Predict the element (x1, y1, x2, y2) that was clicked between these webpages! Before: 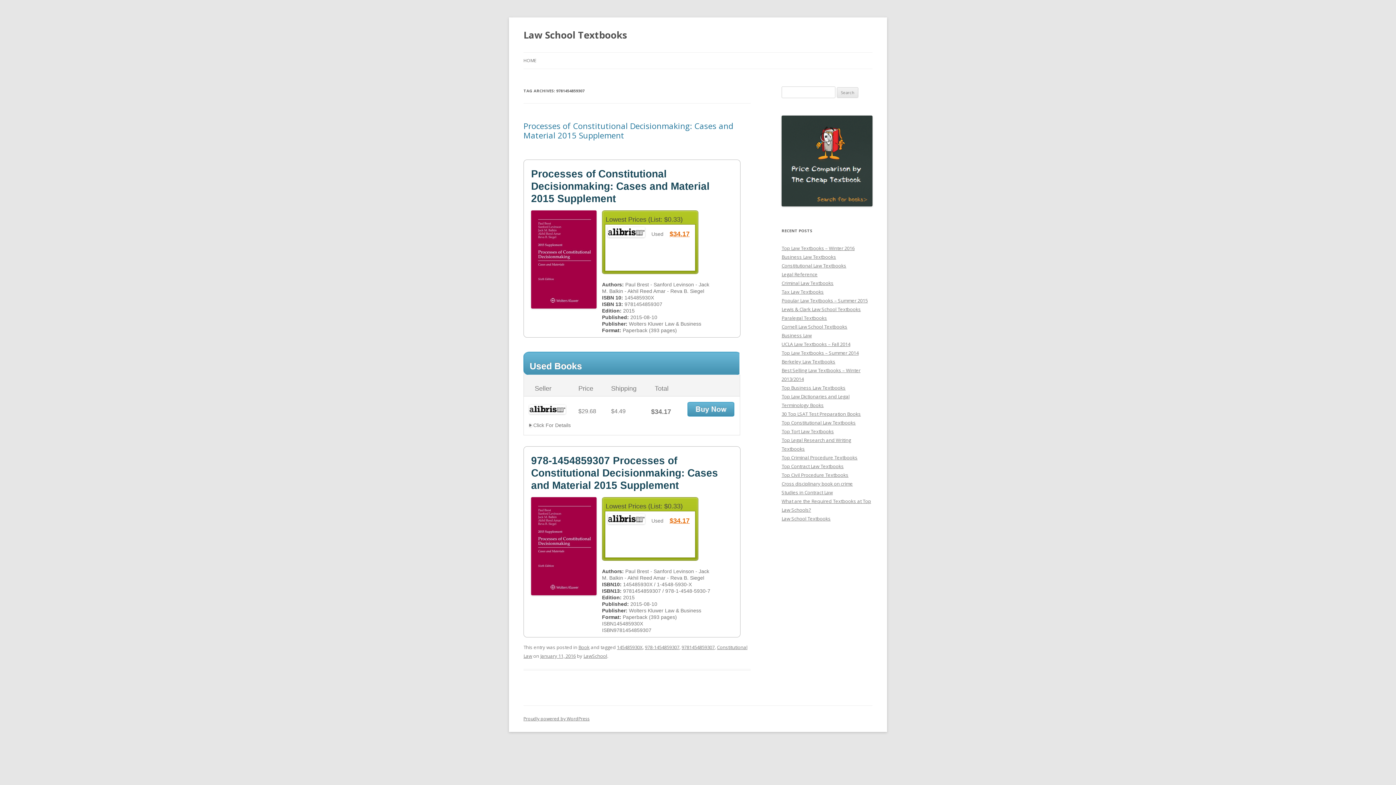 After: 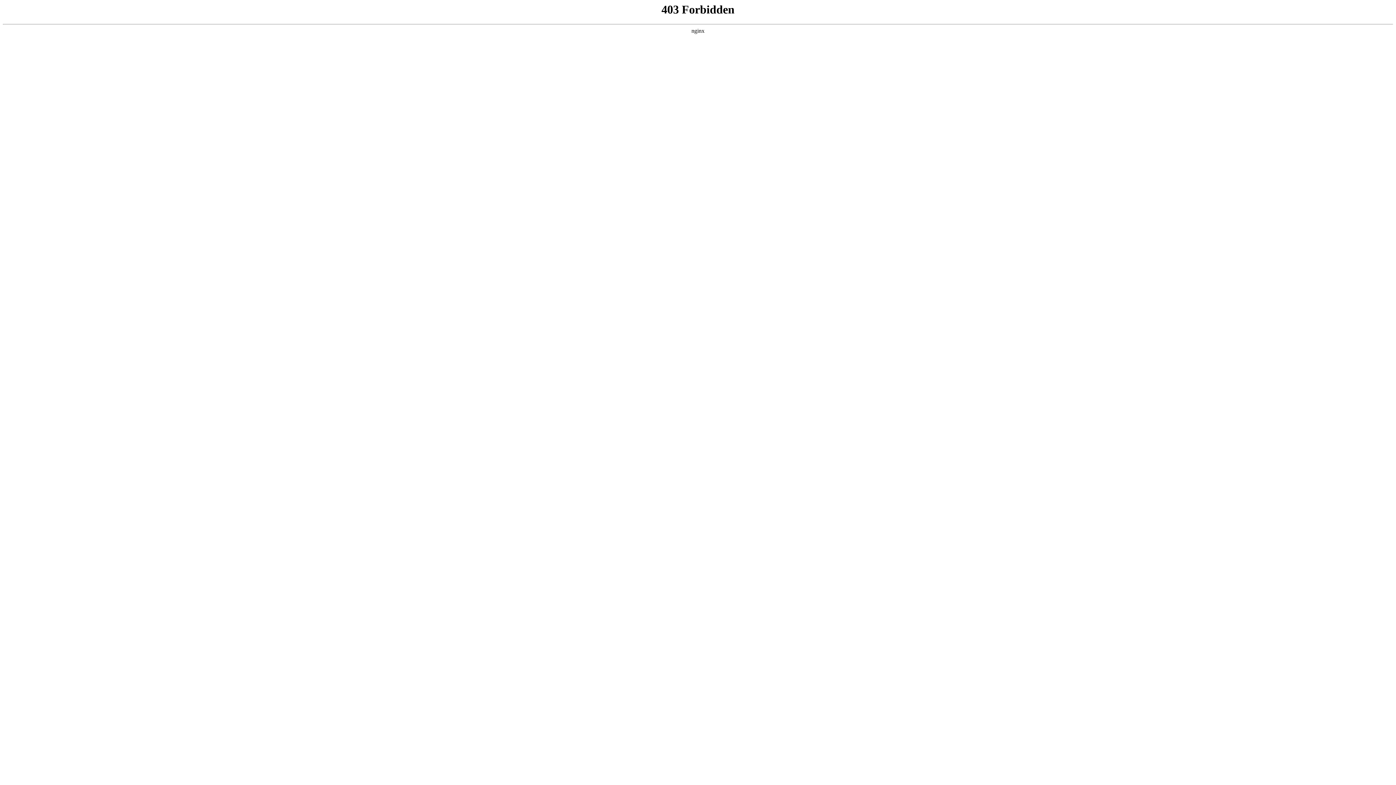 Action: label: Proudly powered by WordPress bbox: (523, 716, 589, 722)